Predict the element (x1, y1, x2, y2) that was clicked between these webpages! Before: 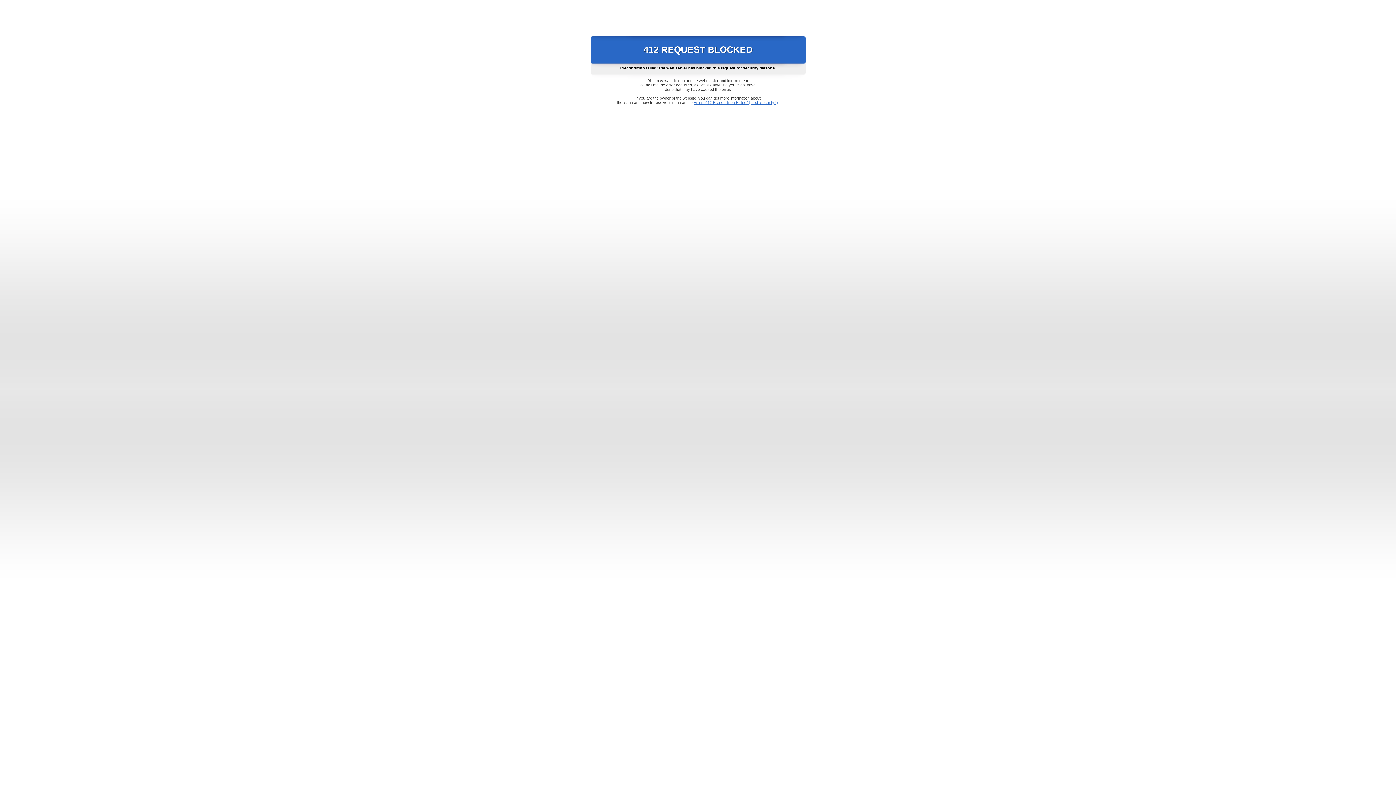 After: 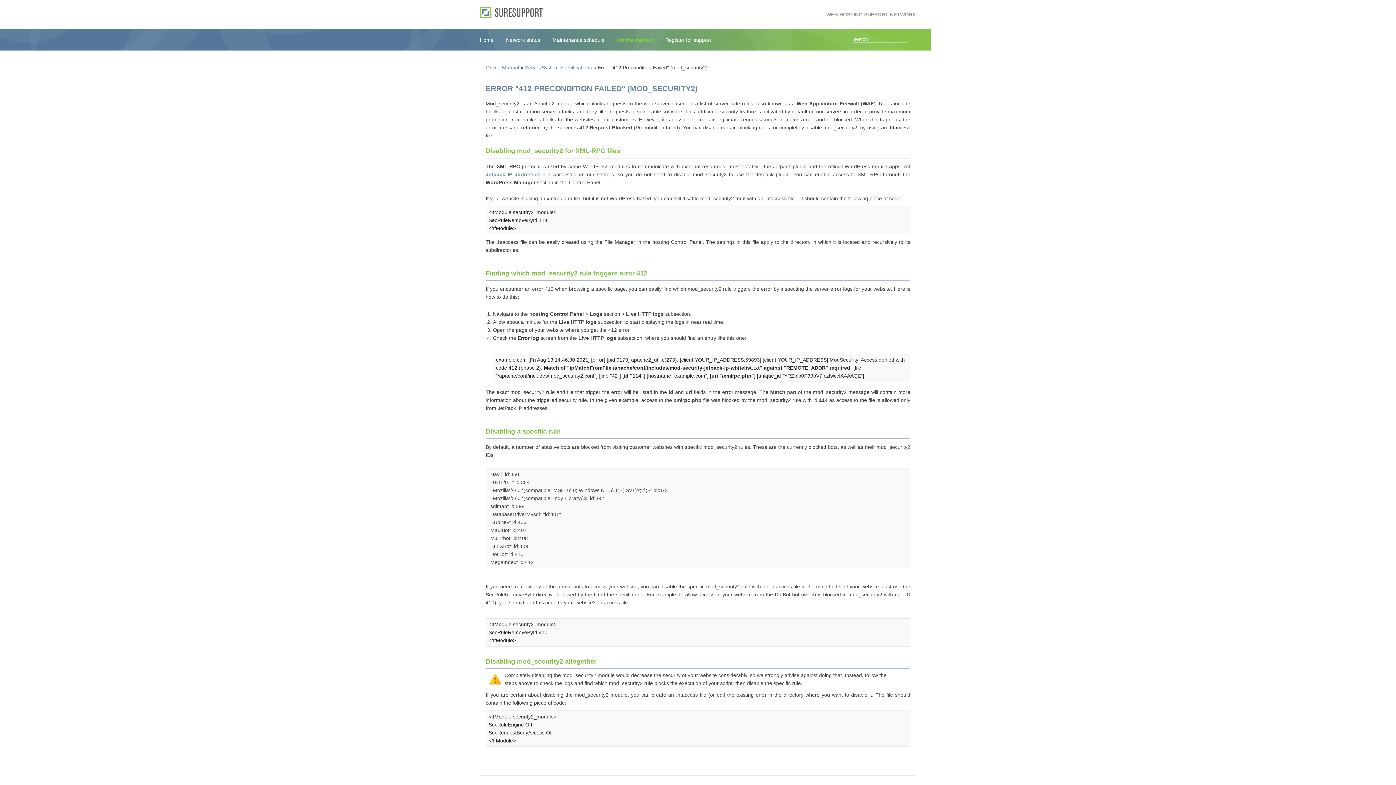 Action: label: Error "412 Precondition Failed" (mod_security2) bbox: (693, 100, 778, 104)